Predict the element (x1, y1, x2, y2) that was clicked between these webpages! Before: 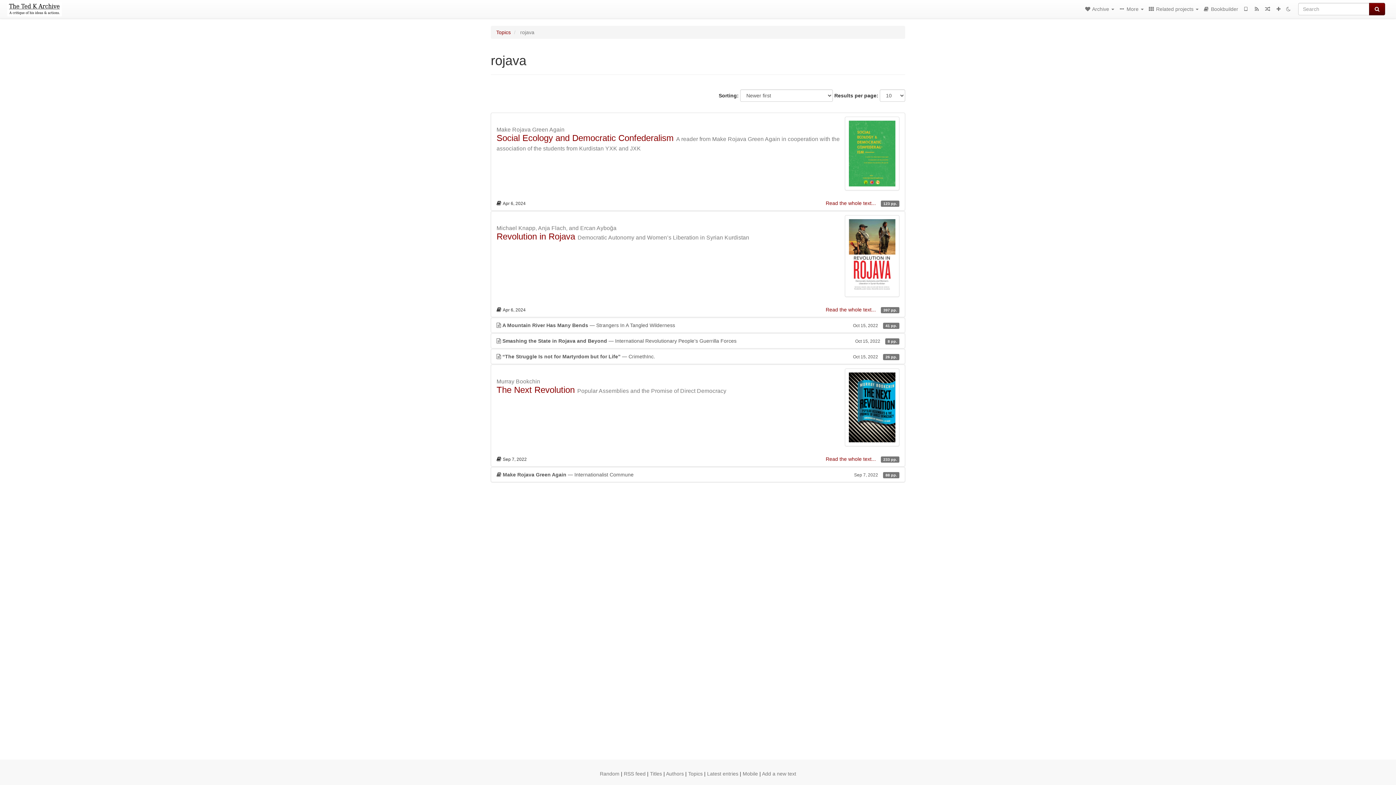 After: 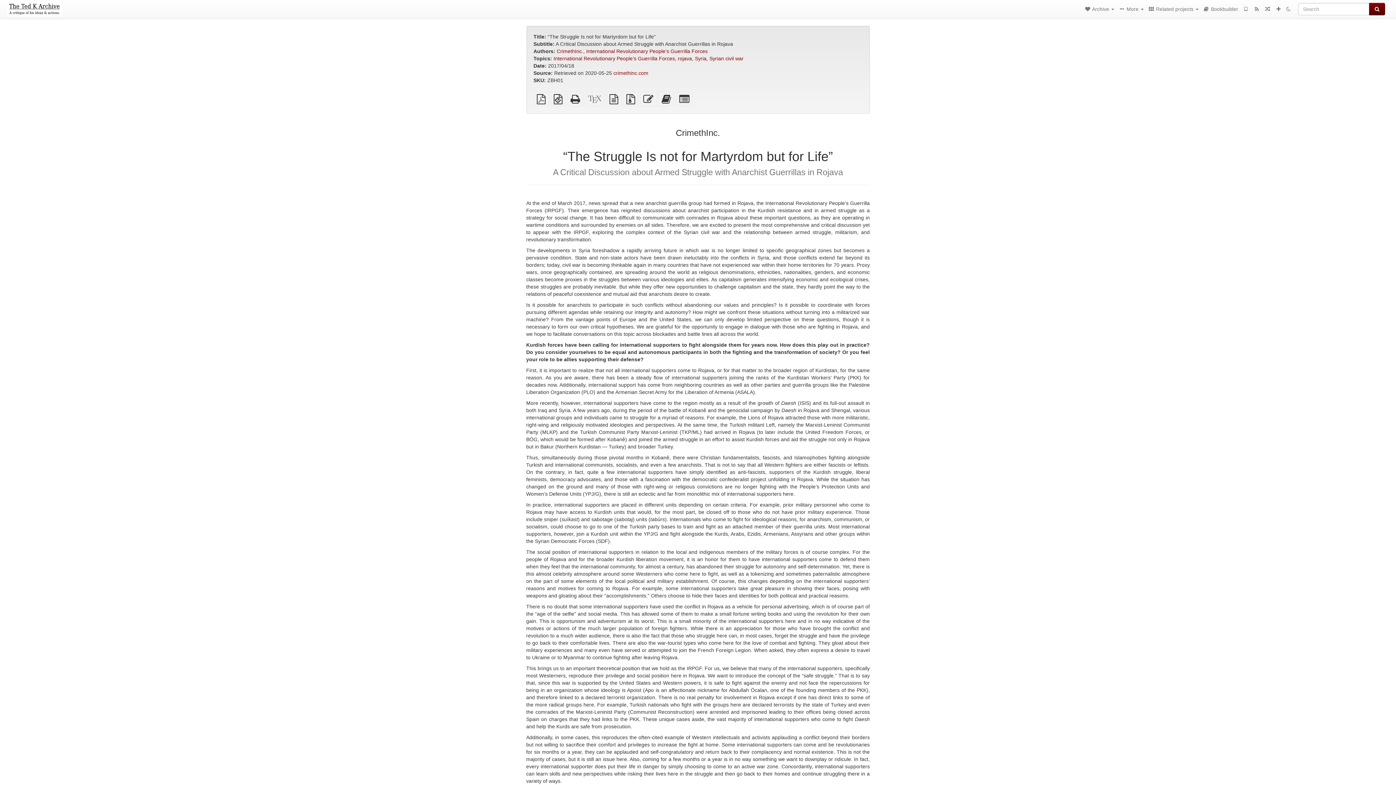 Action: label:  “The Struggle Is not for Martyrdom but for Life” — CrimethInc.
Oct 15, 2022 26 pp. bbox: (490, 349, 905, 364)